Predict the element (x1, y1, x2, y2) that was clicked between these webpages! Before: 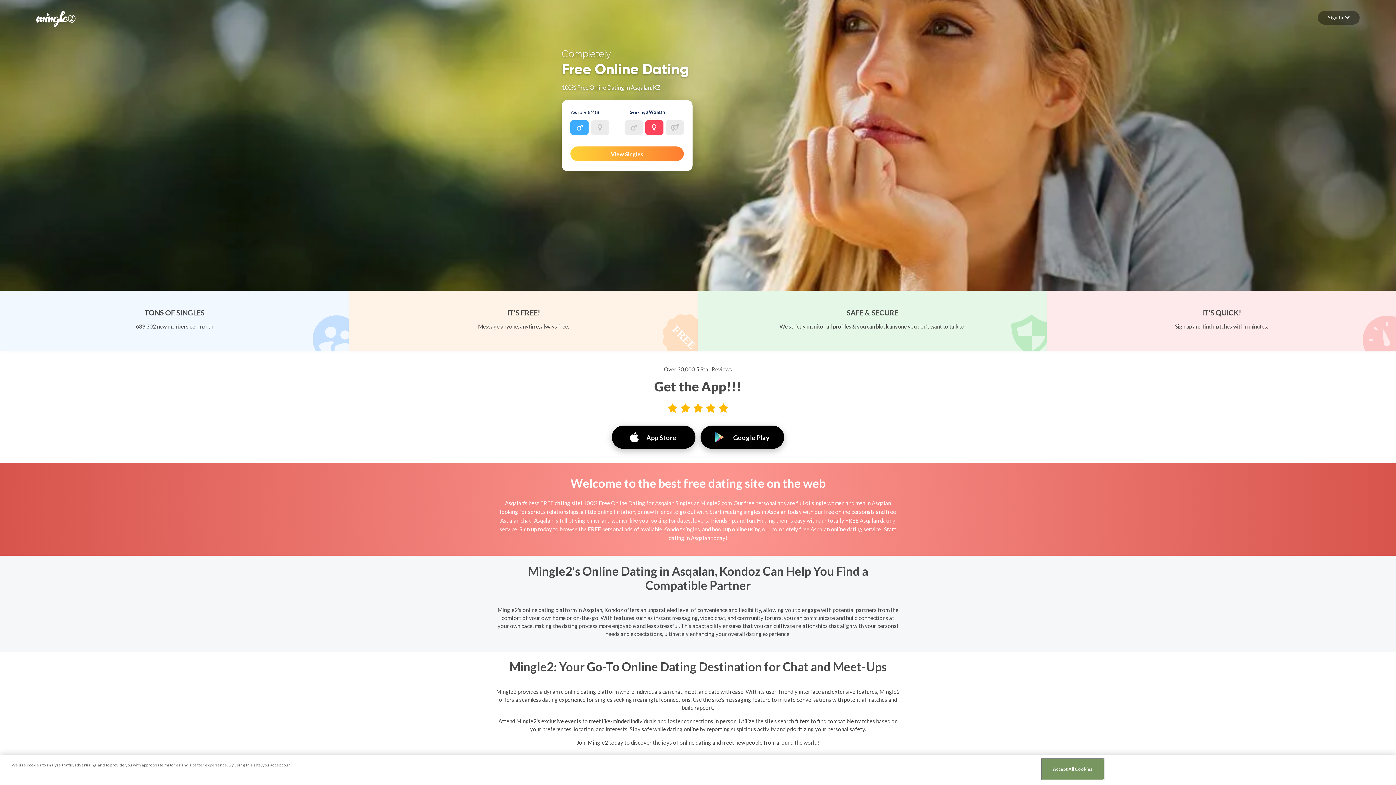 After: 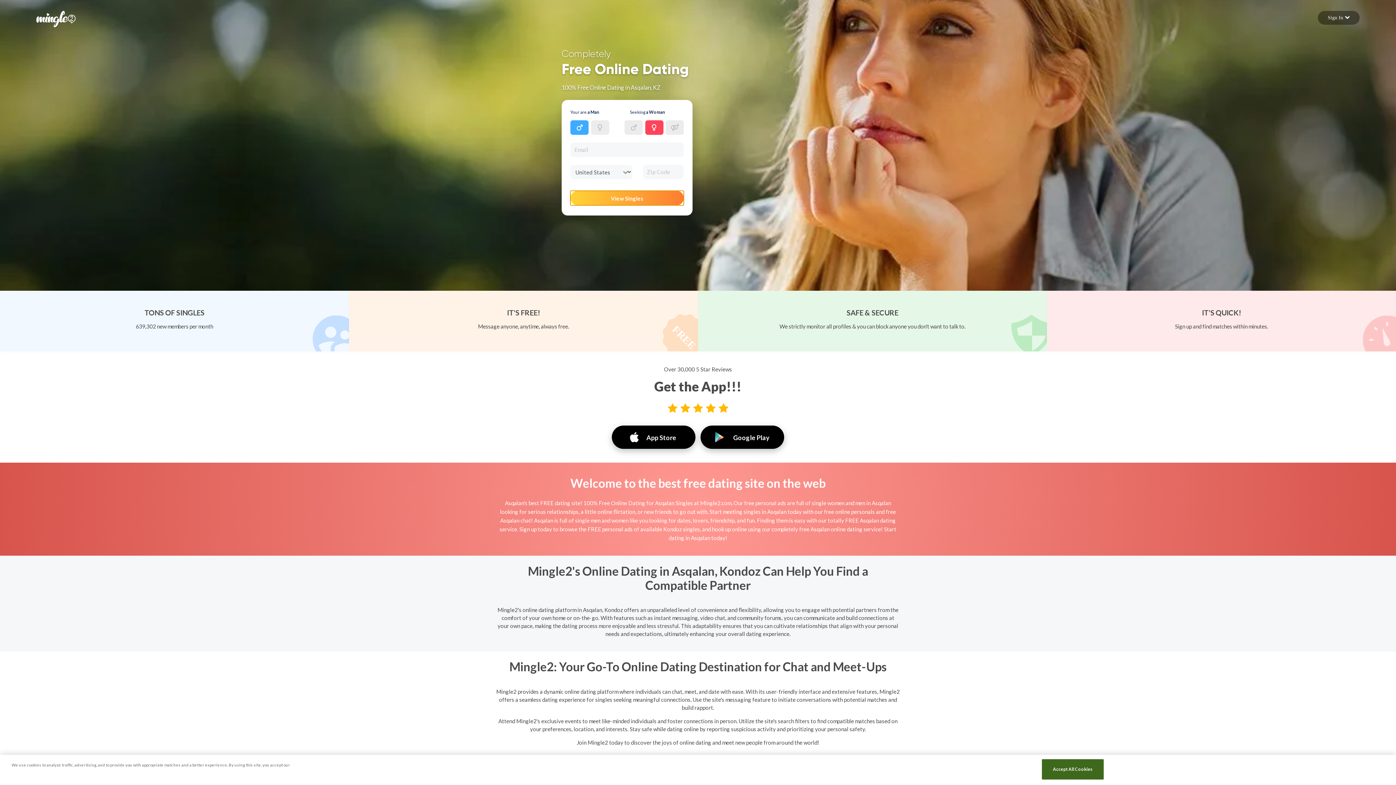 Action: bbox: (570, 146, 684, 161) label: View Singles